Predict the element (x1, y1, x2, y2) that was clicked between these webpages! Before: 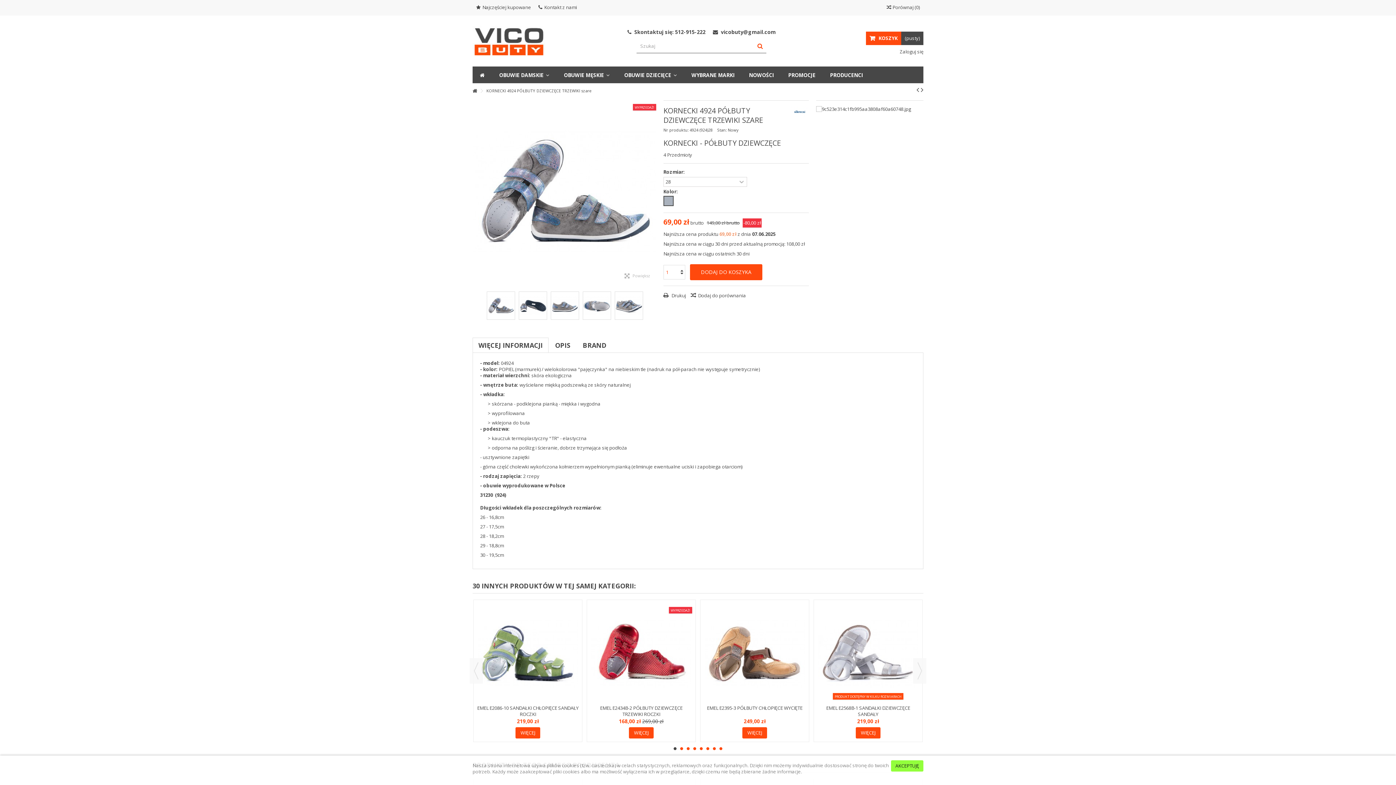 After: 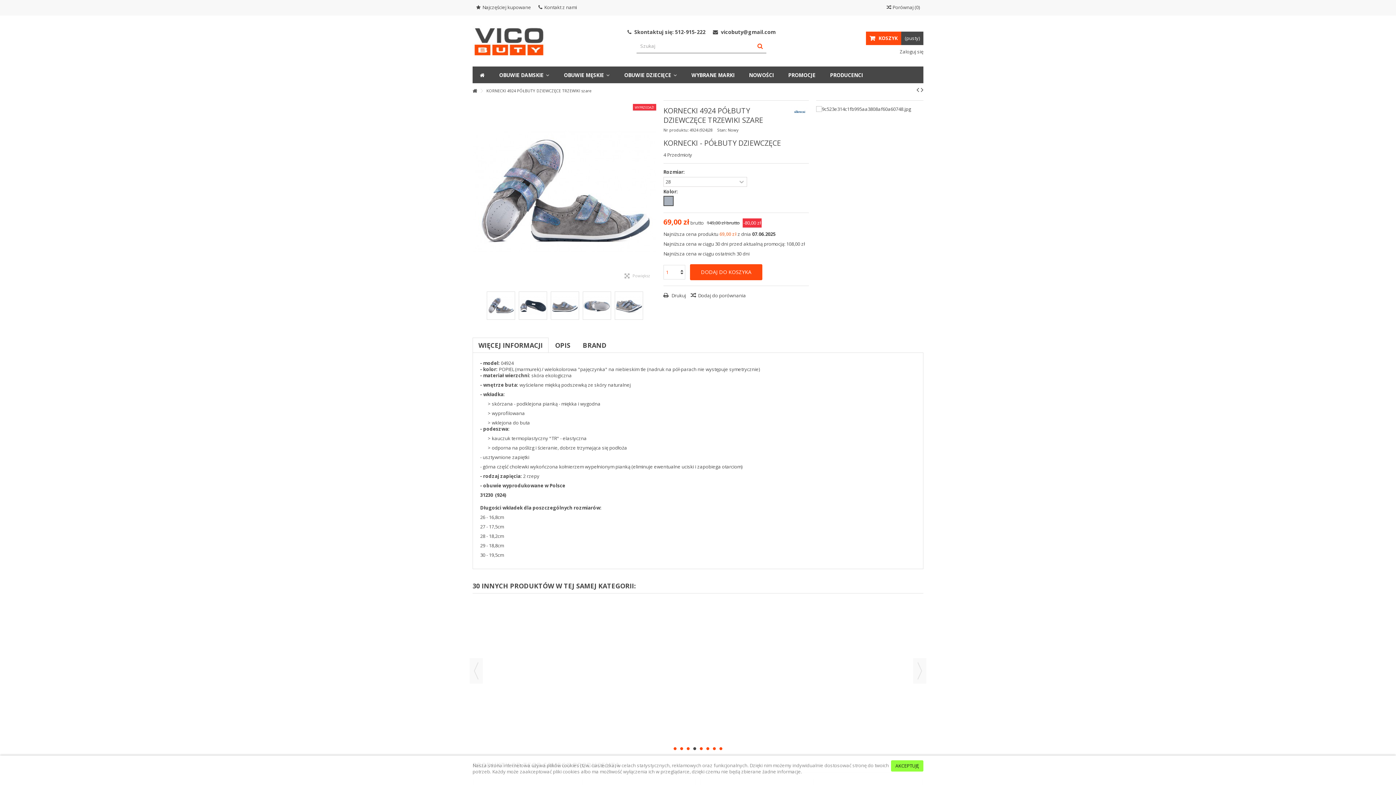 Action: label: 4 bbox: (693, 747, 696, 750)